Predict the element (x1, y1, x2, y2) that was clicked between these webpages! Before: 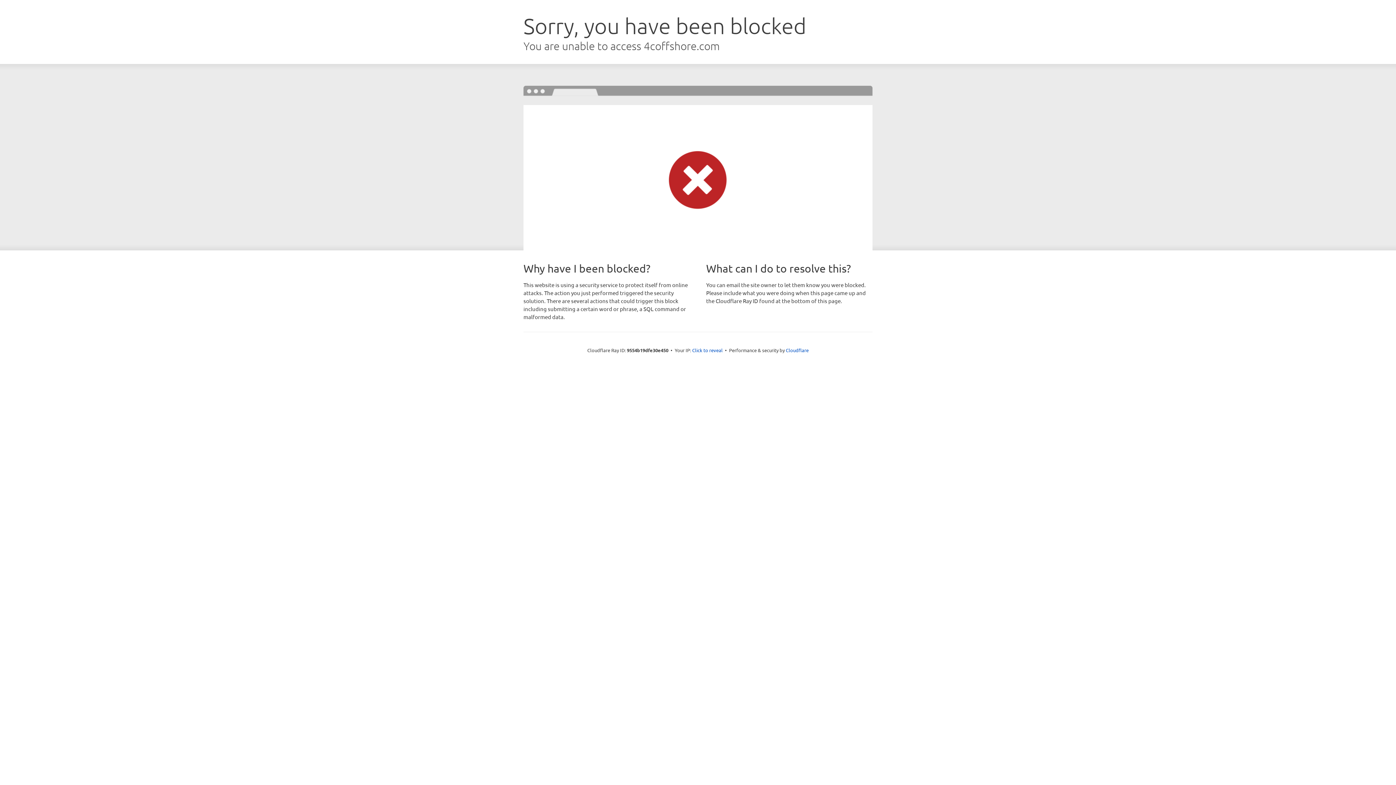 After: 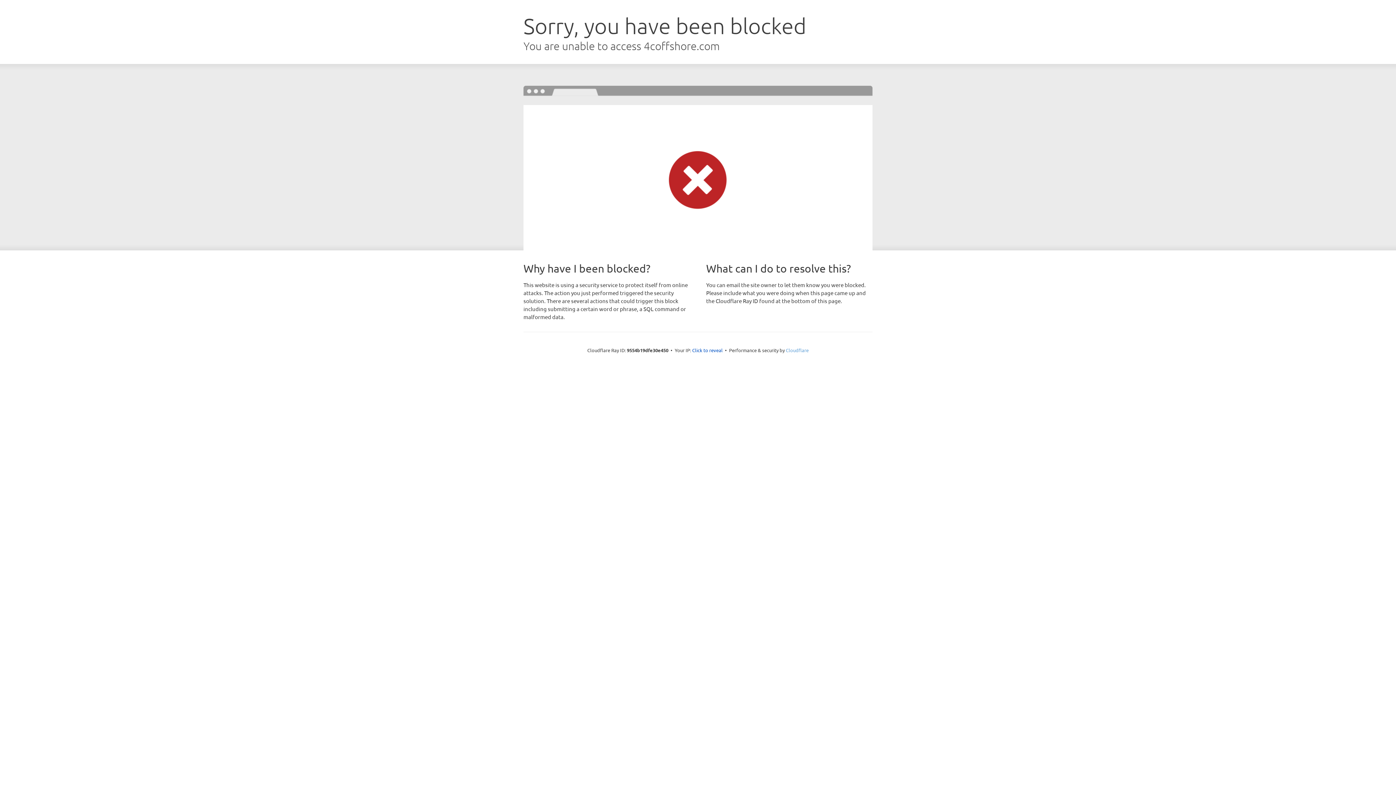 Action: label: Cloudflare bbox: (786, 347, 808, 353)